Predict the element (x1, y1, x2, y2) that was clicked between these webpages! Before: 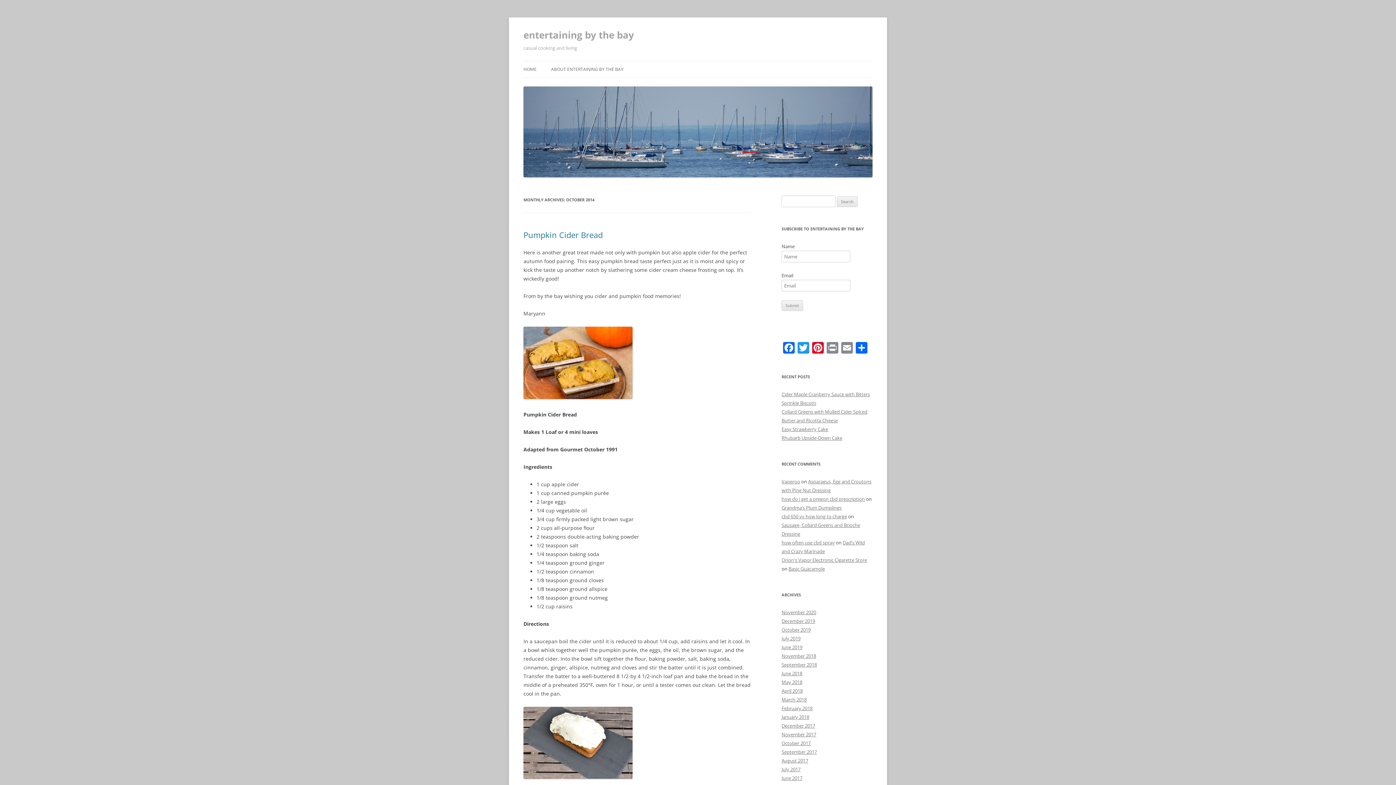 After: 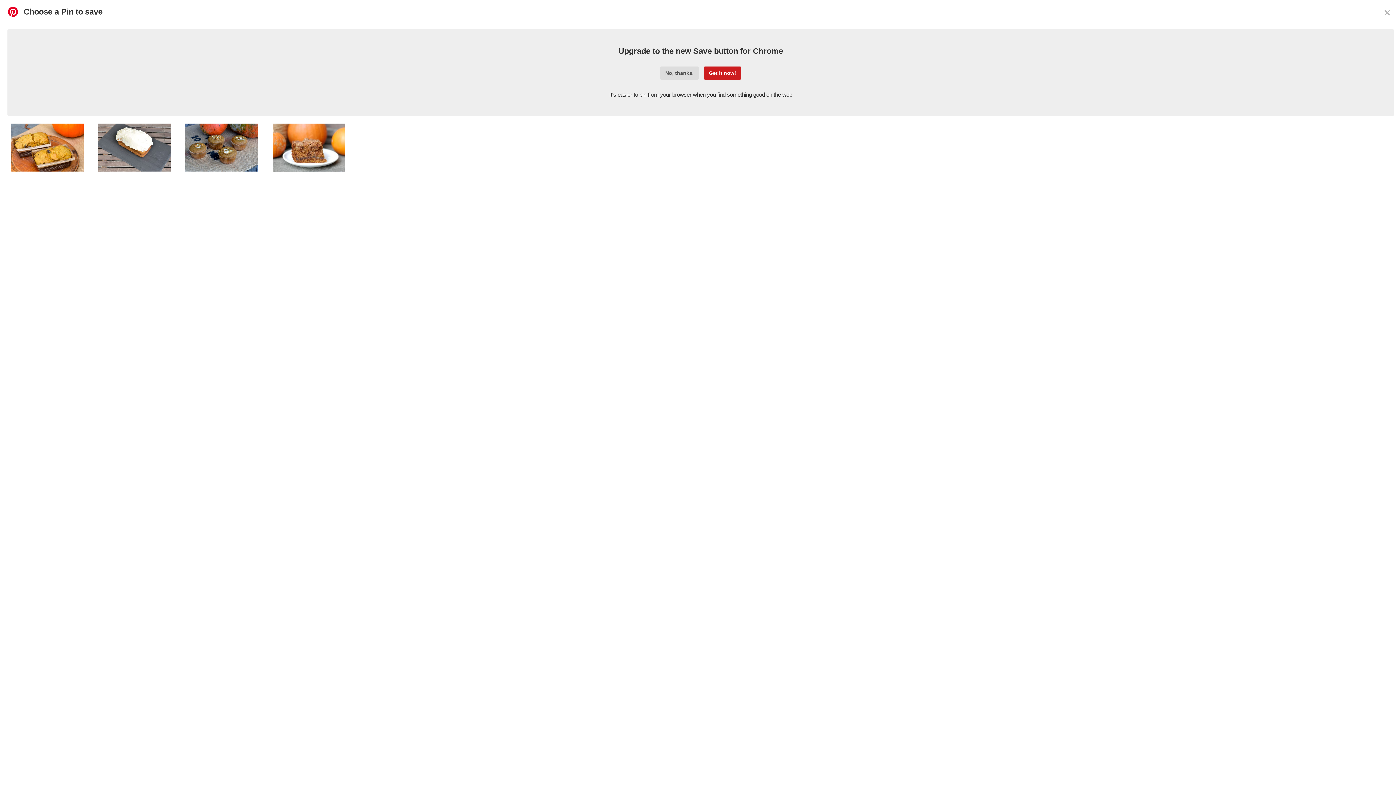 Action: bbox: (810, 342, 825, 355) label: Pinterest